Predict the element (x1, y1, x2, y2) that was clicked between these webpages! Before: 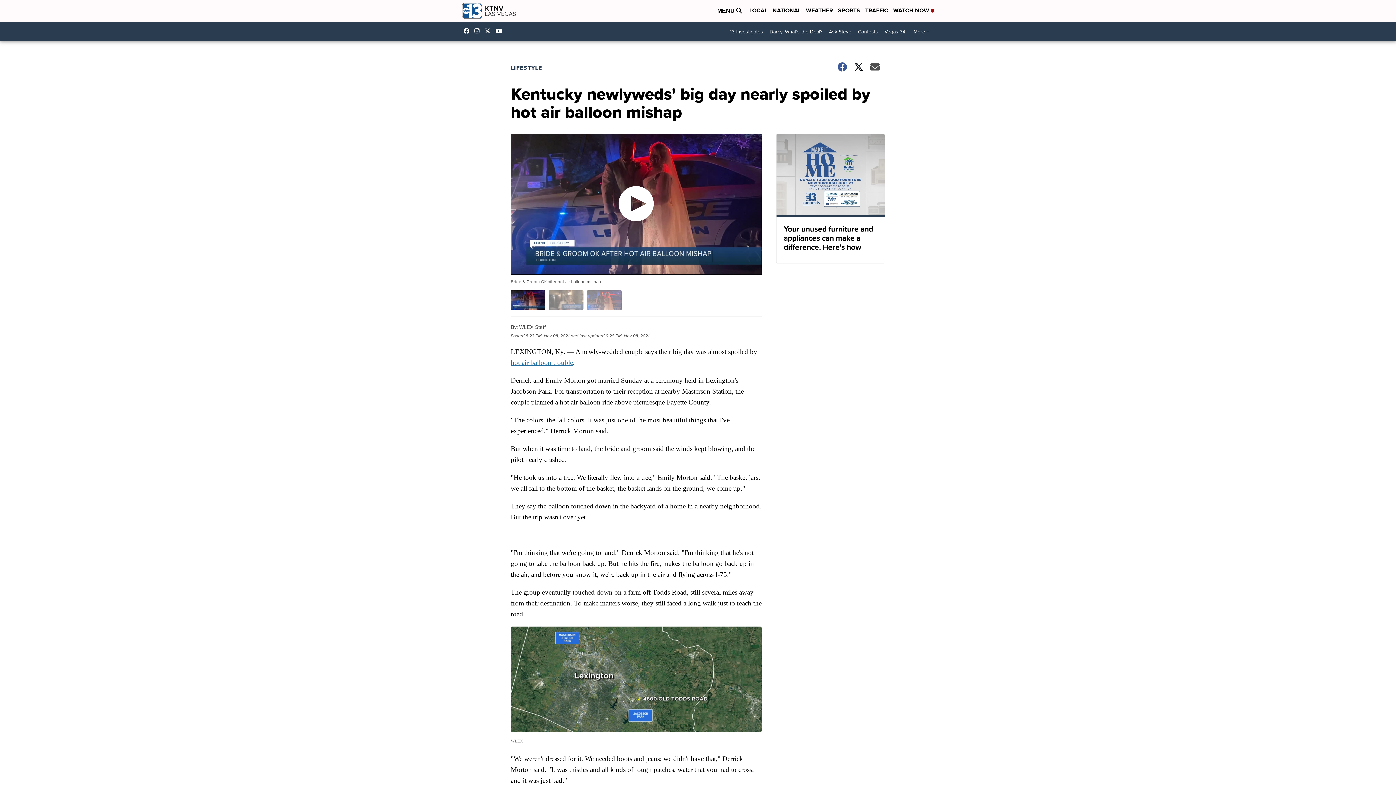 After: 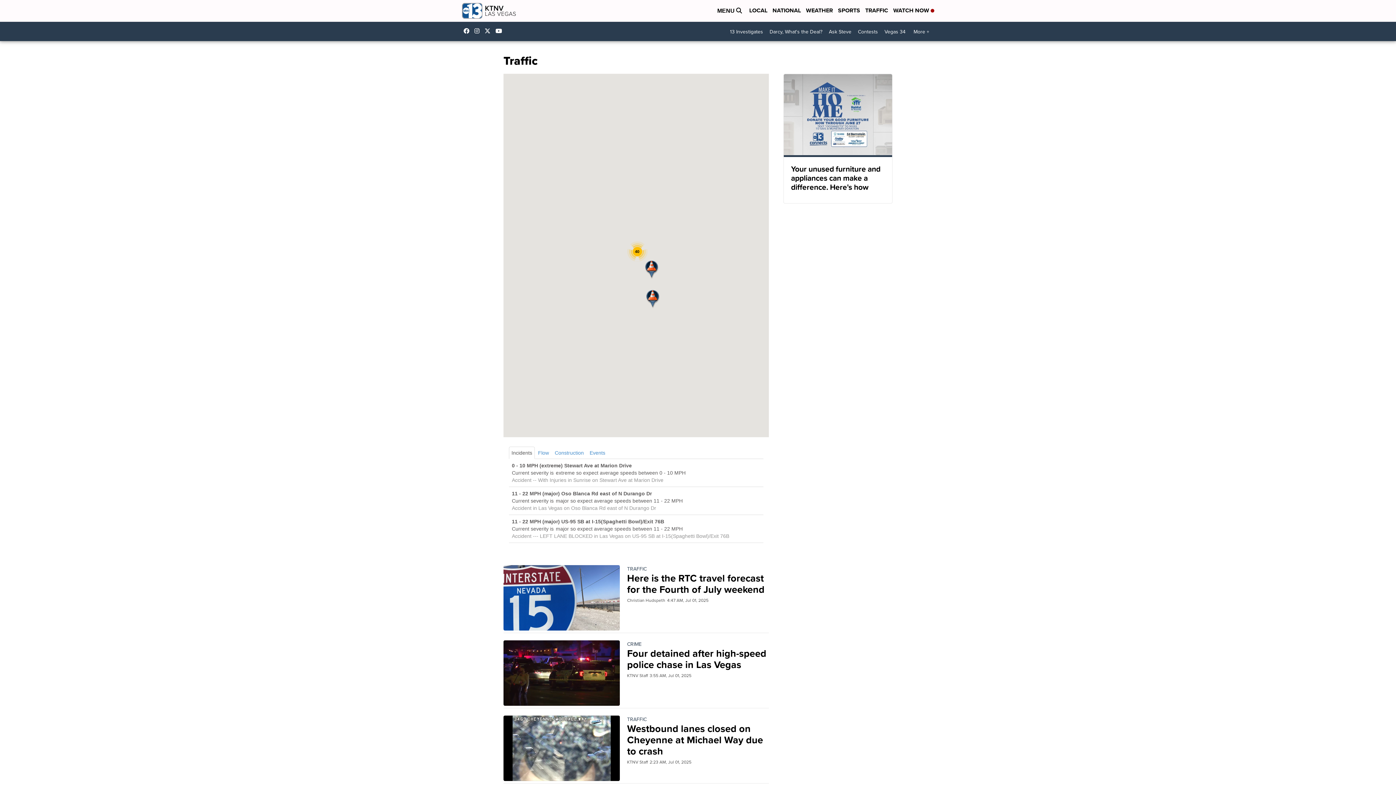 Action: bbox: (865, 6, 888, 15) label: TRAFFIC